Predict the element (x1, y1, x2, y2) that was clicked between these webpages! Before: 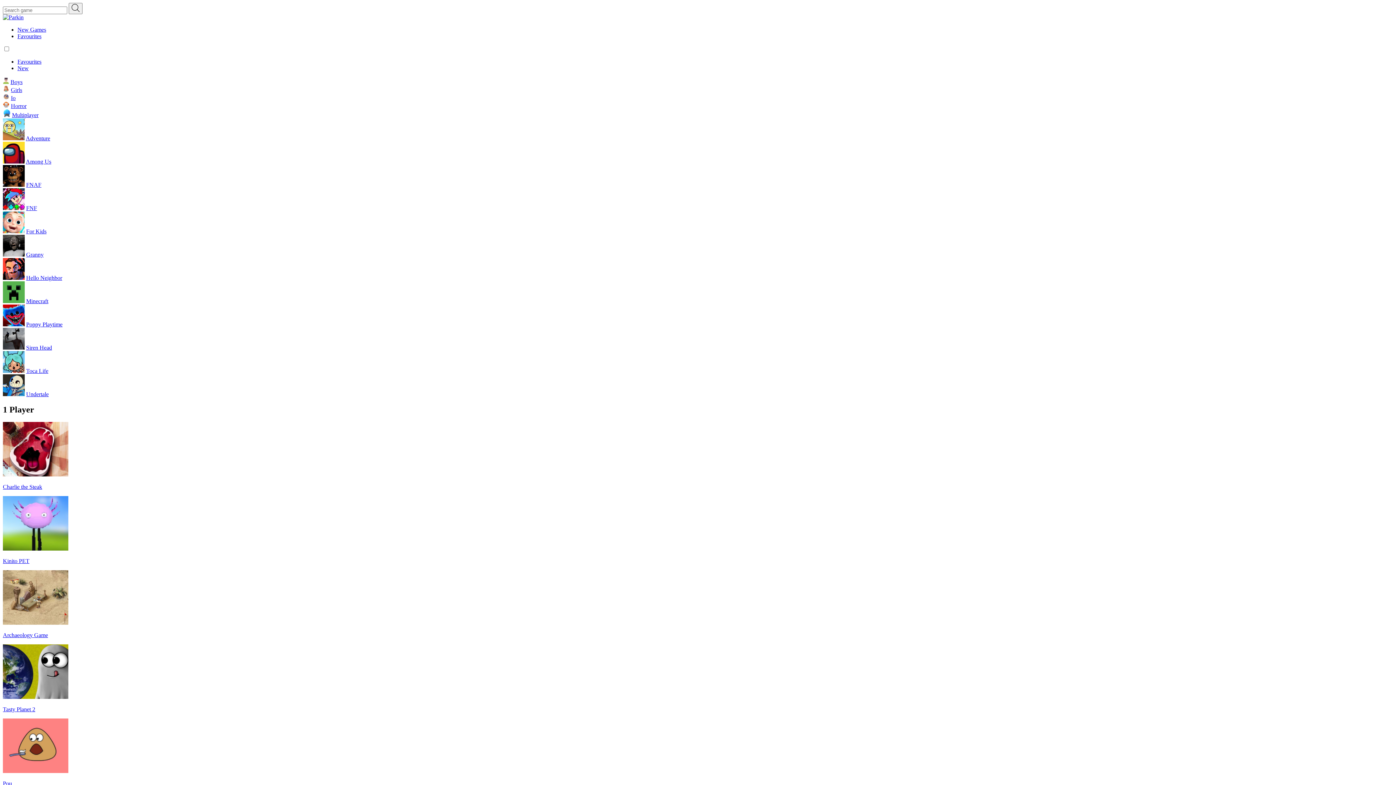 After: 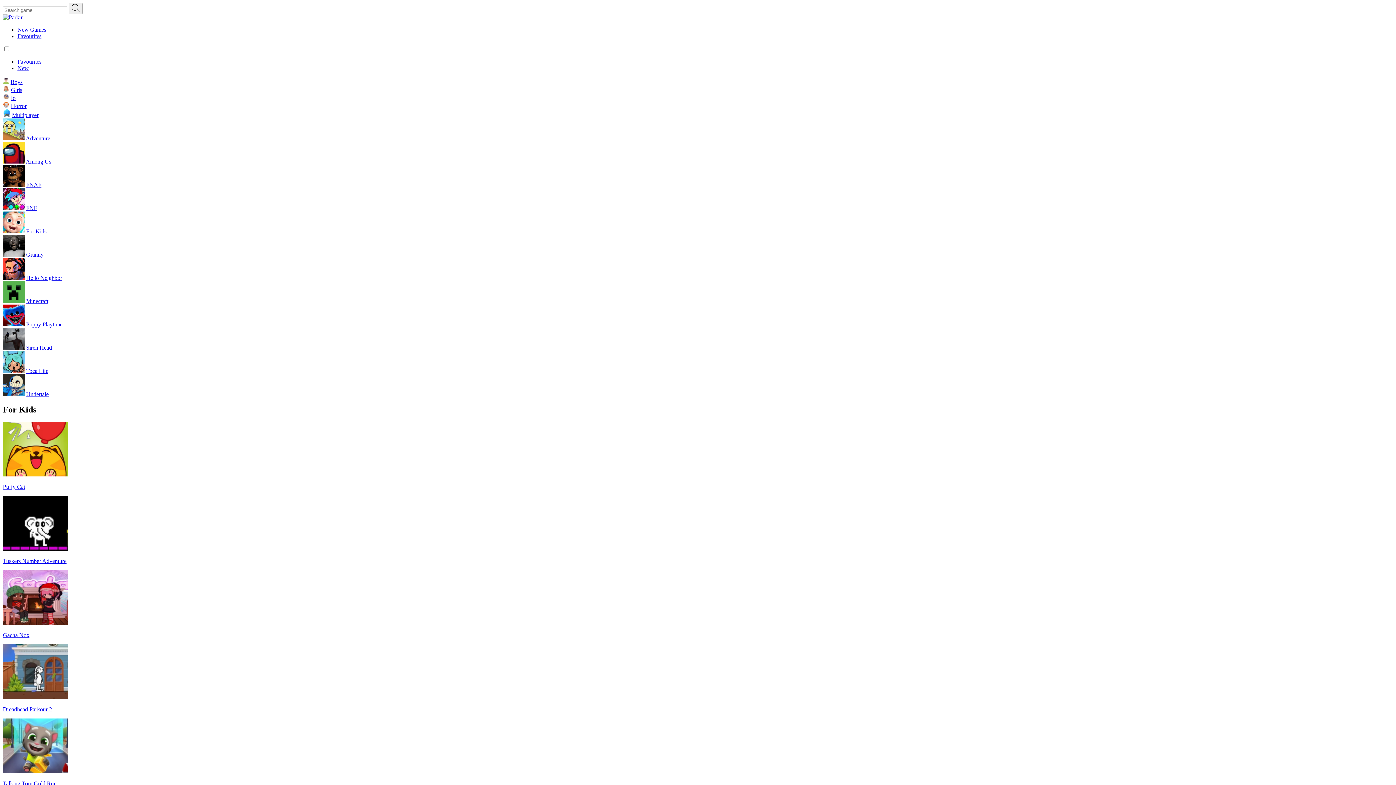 Action: label: For Kids bbox: (26, 228, 46, 234)